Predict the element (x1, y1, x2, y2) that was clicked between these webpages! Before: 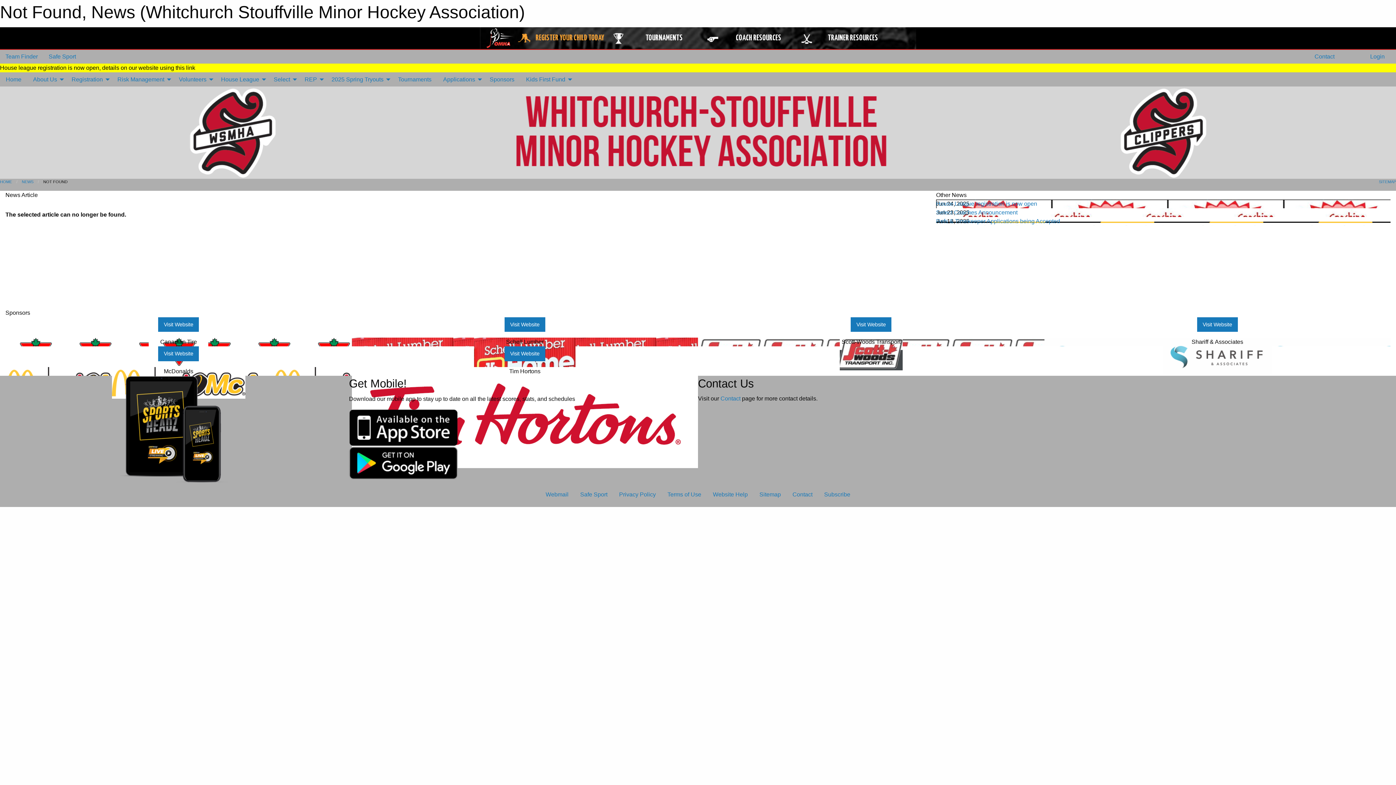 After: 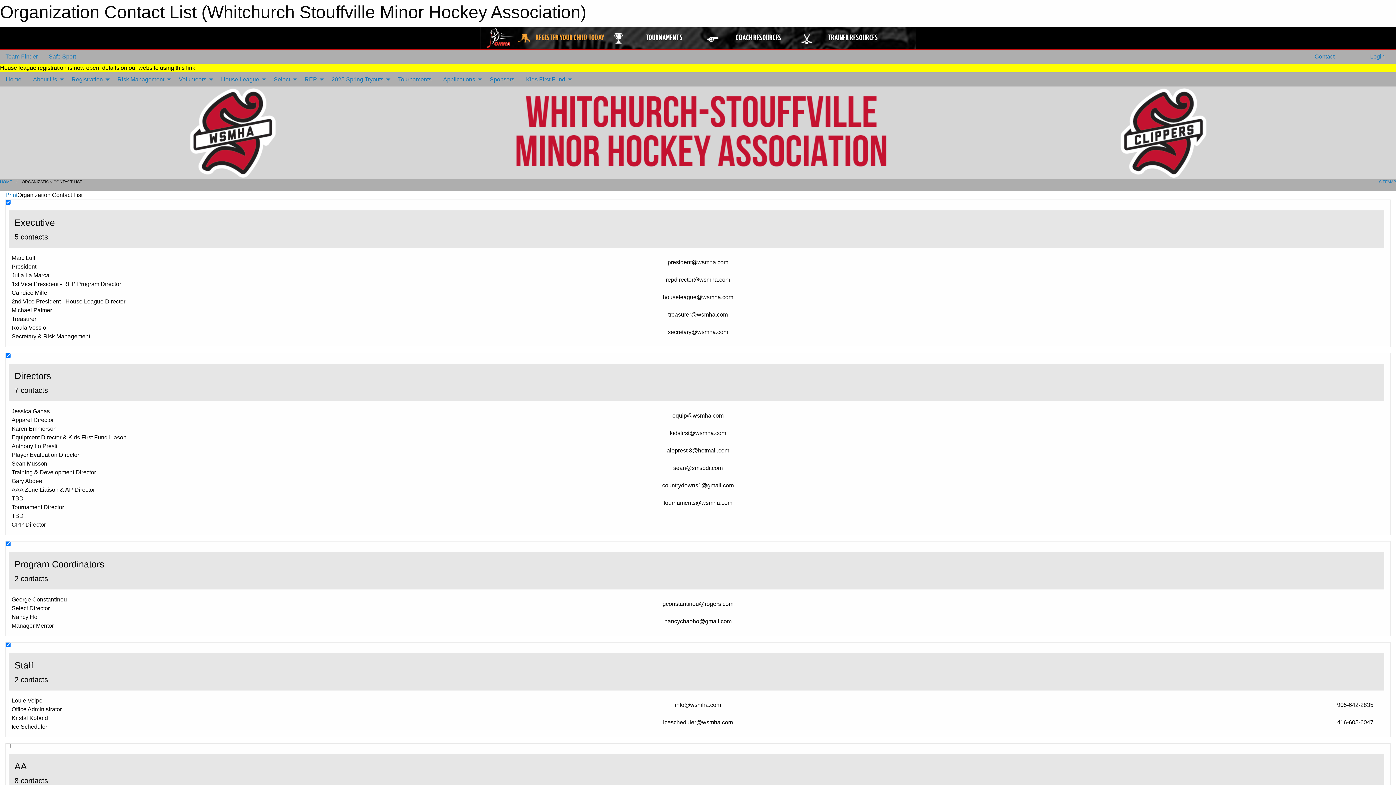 Action: label: Contact bbox: (720, 395, 740, 401)